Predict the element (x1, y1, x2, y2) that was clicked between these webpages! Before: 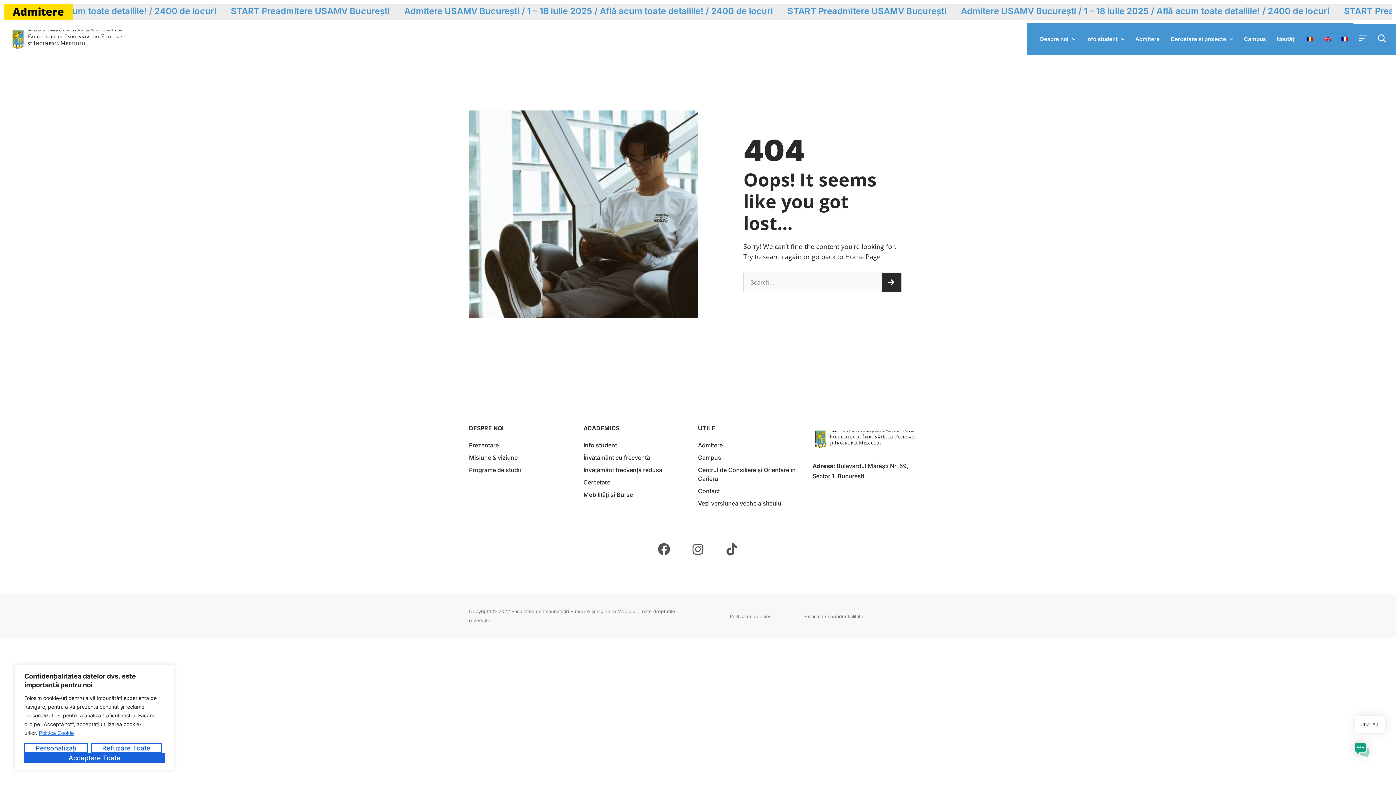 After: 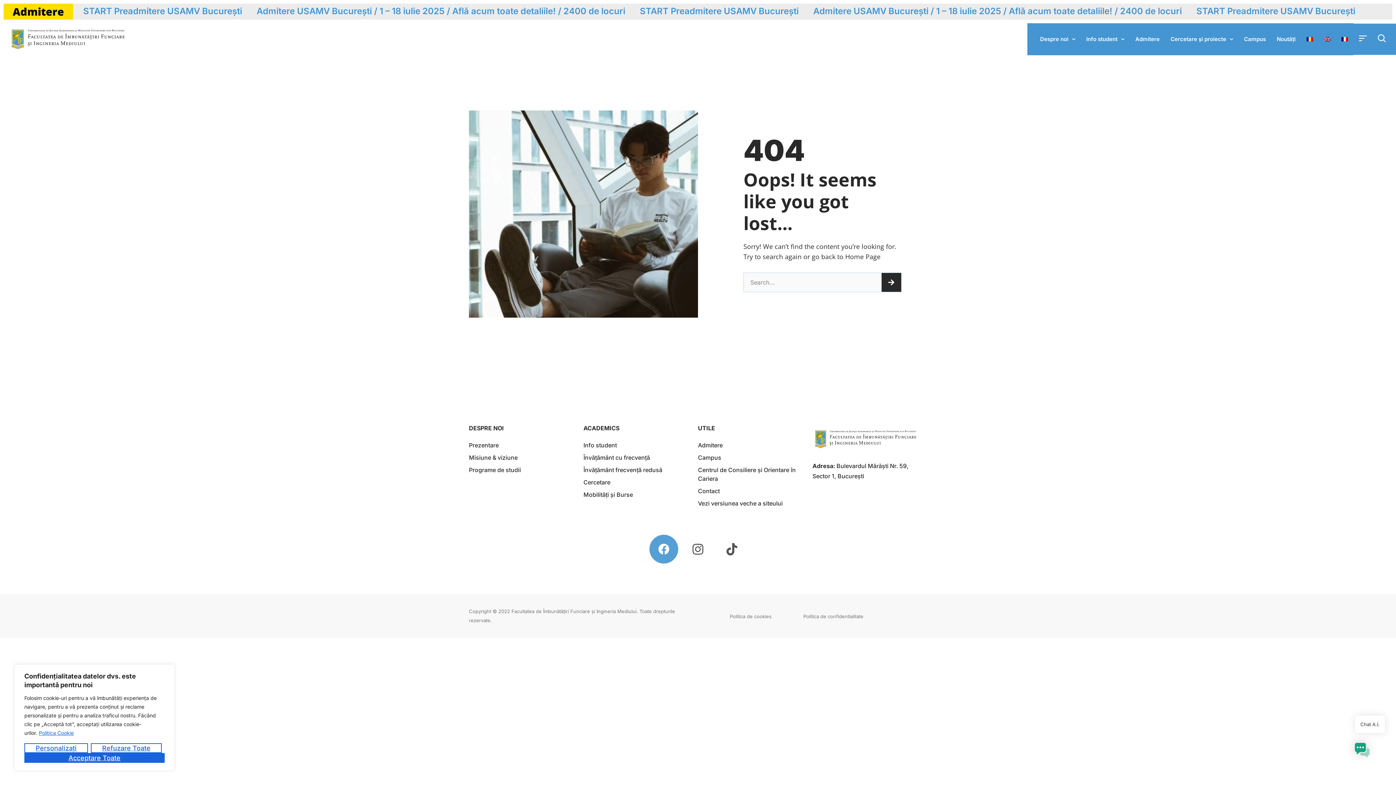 Action: bbox: (648, 533, 680, 565) label: Facebook